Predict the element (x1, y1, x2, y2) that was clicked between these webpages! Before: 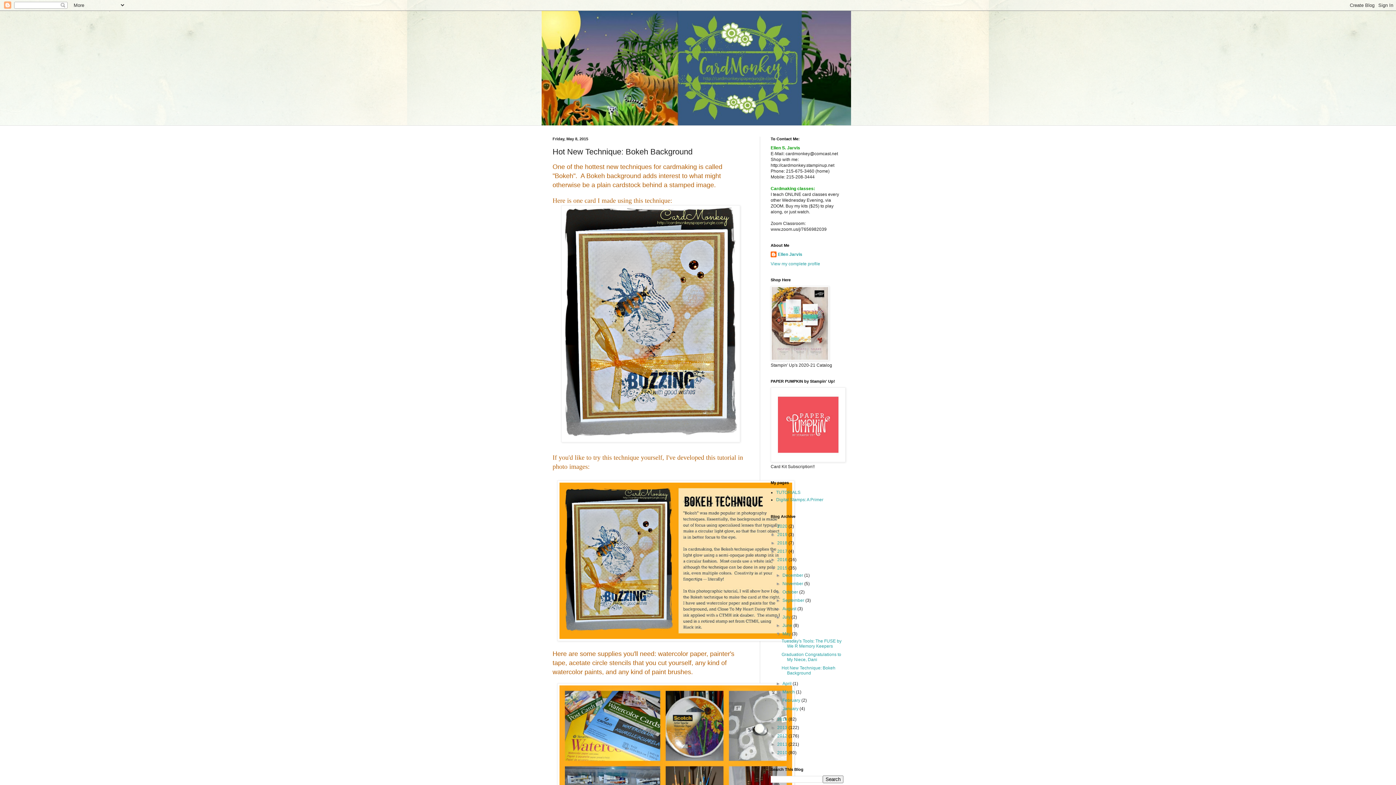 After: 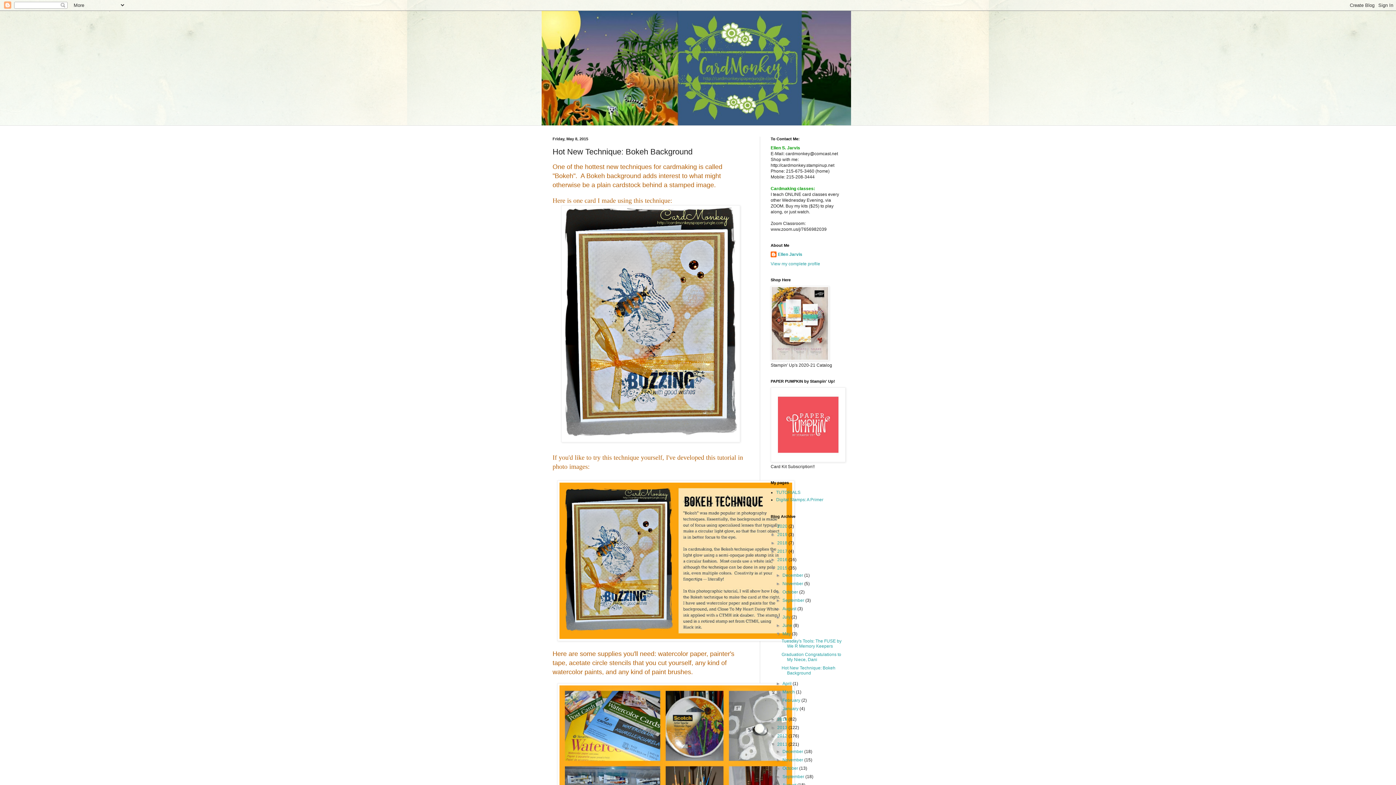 Action: bbox: (770, 742, 777, 747) label: ►  